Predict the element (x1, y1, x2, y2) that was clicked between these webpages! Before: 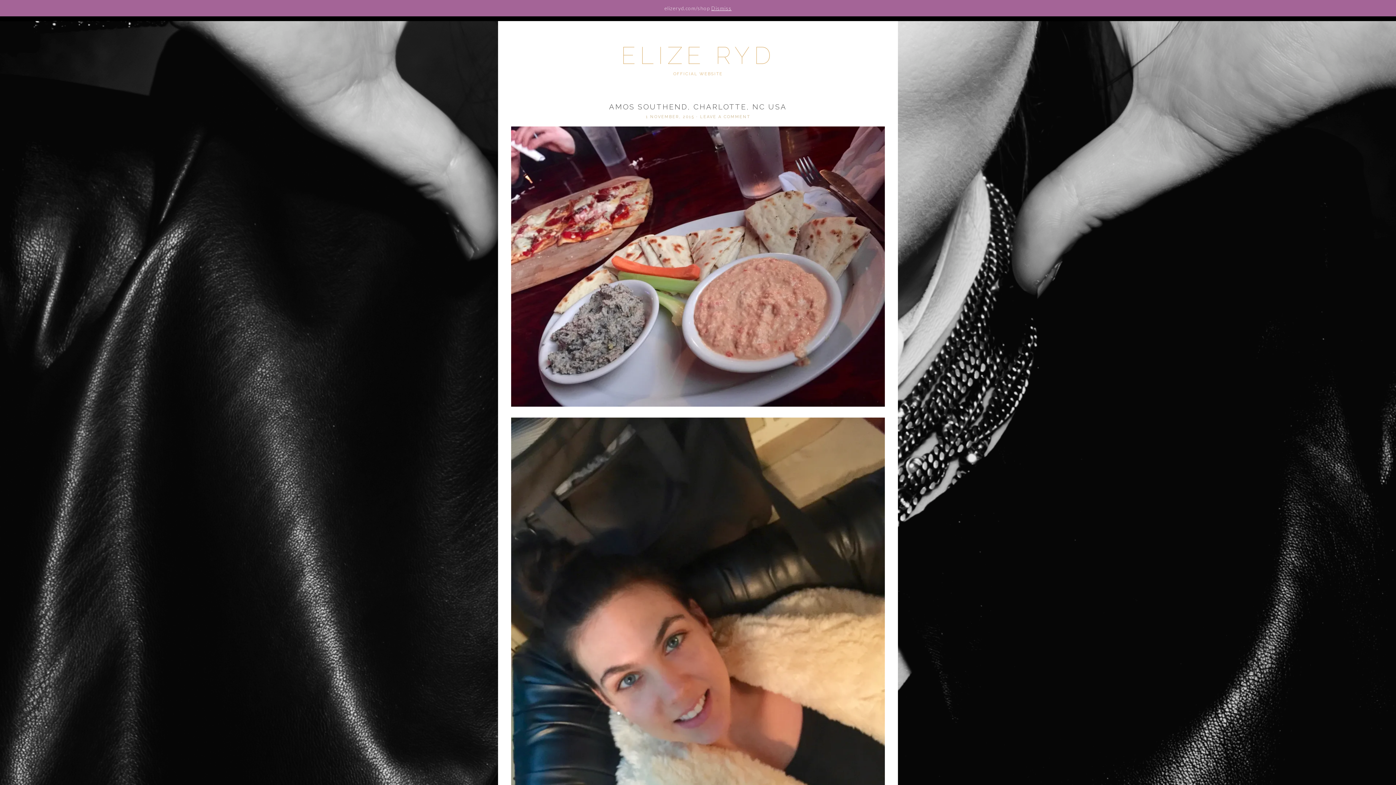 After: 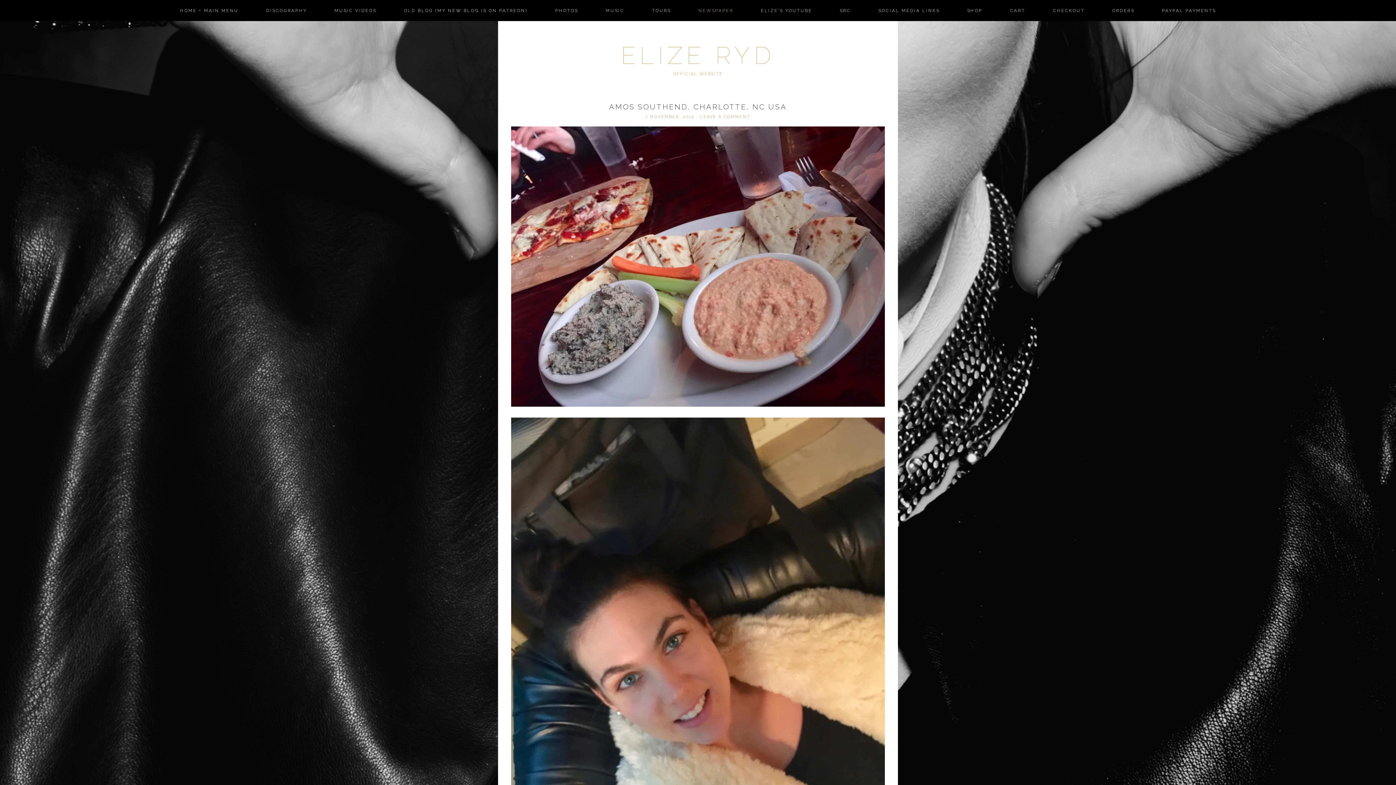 Action: label: Dismiss bbox: (711, 5, 731, 11)